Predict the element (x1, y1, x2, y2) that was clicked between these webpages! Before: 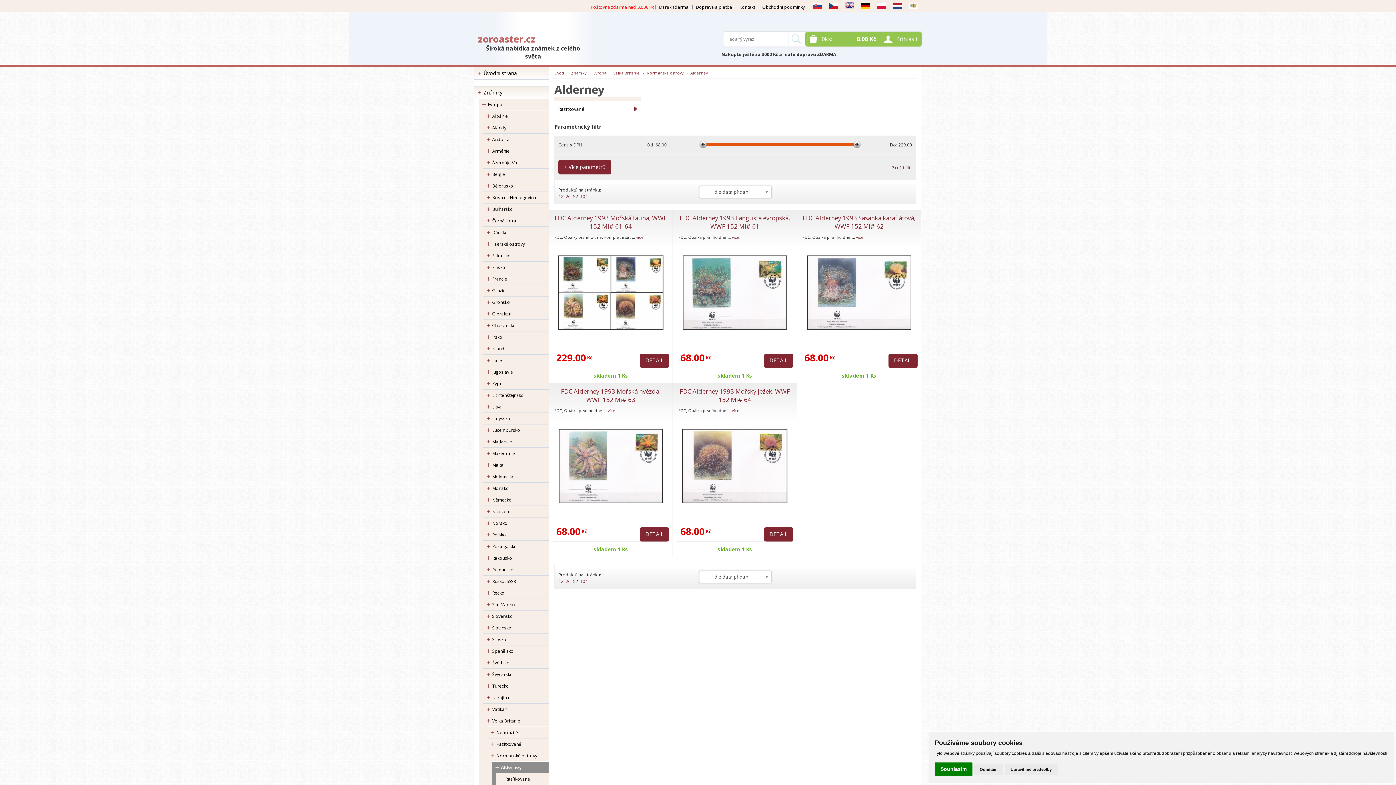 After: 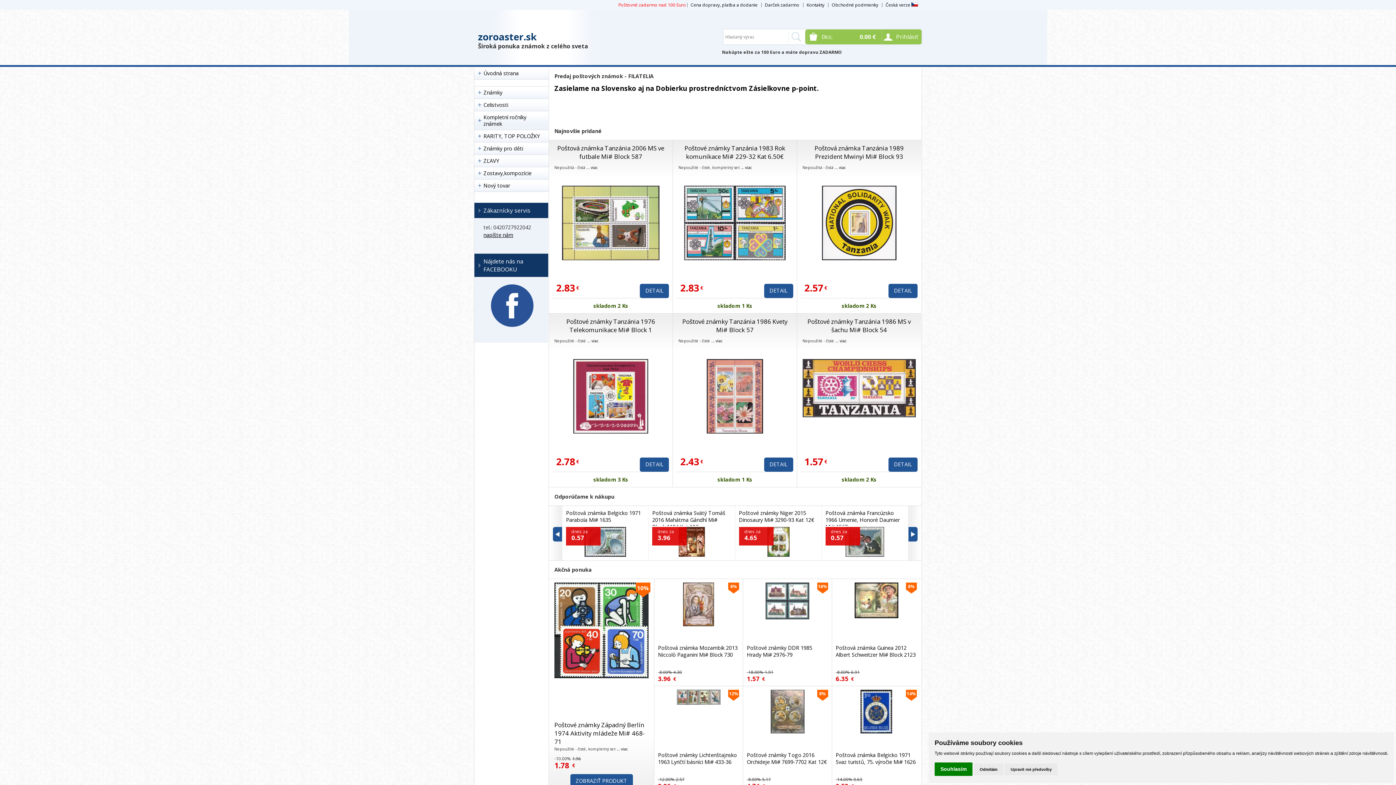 Action: bbox: (809, 1, 825, 12)